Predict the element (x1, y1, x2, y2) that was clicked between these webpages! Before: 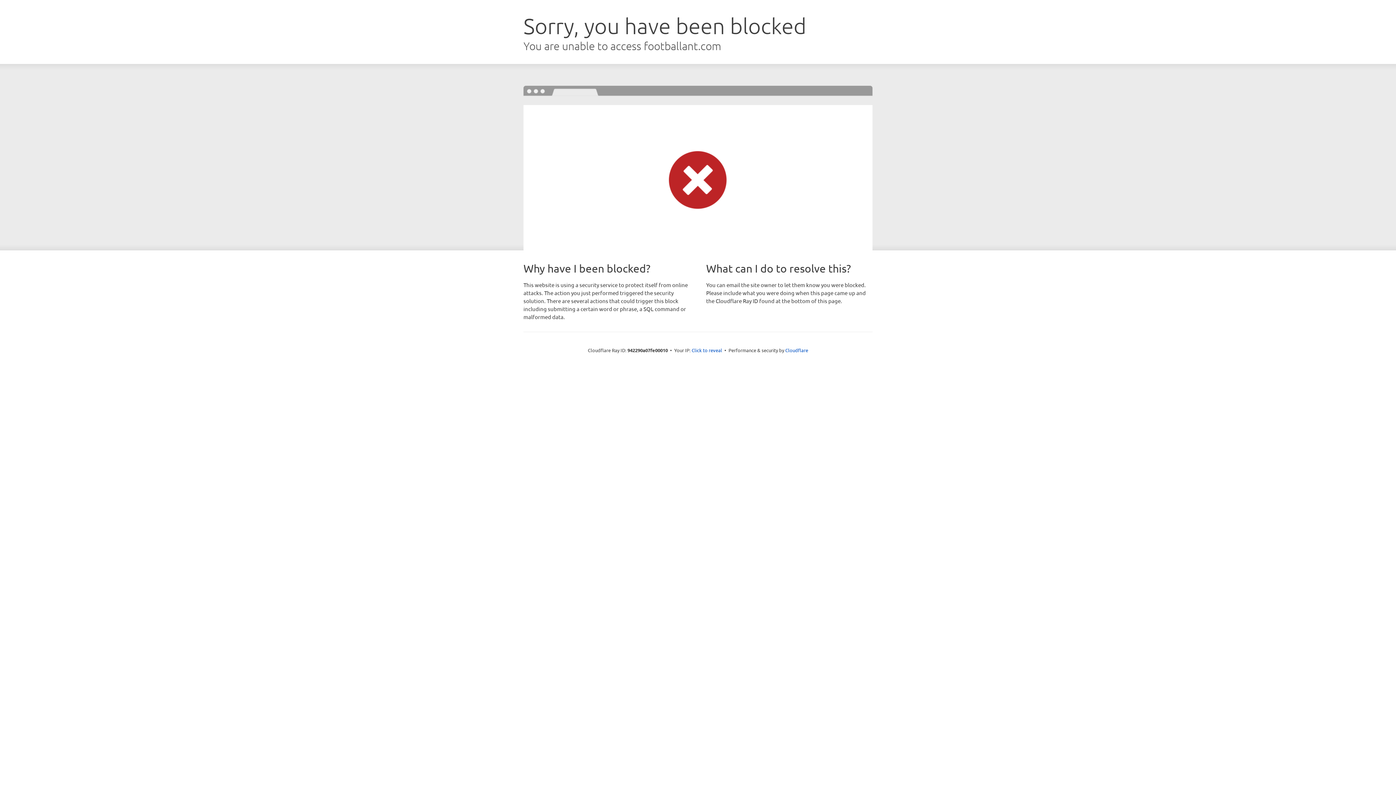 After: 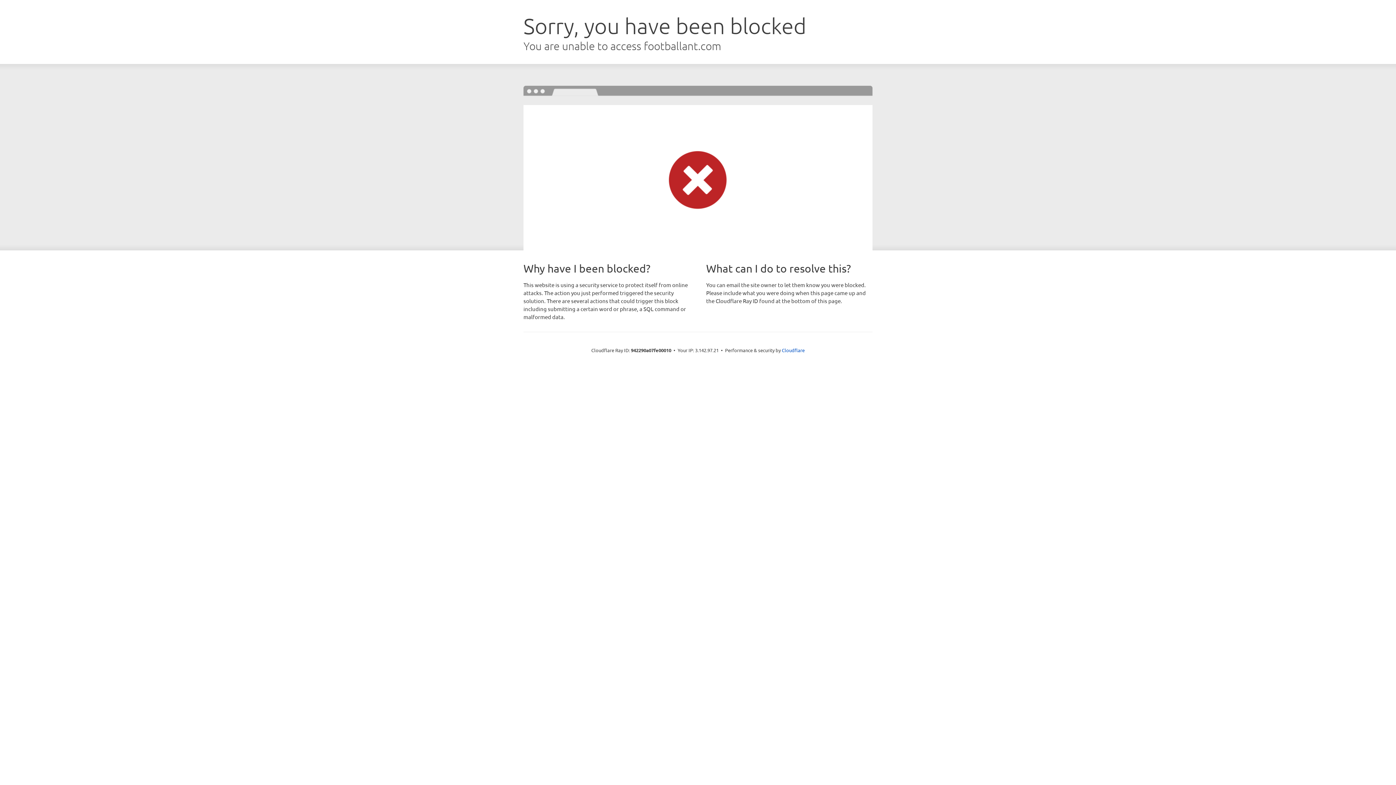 Action: bbox: (691, 346, 722, 353) label: Click to reveal